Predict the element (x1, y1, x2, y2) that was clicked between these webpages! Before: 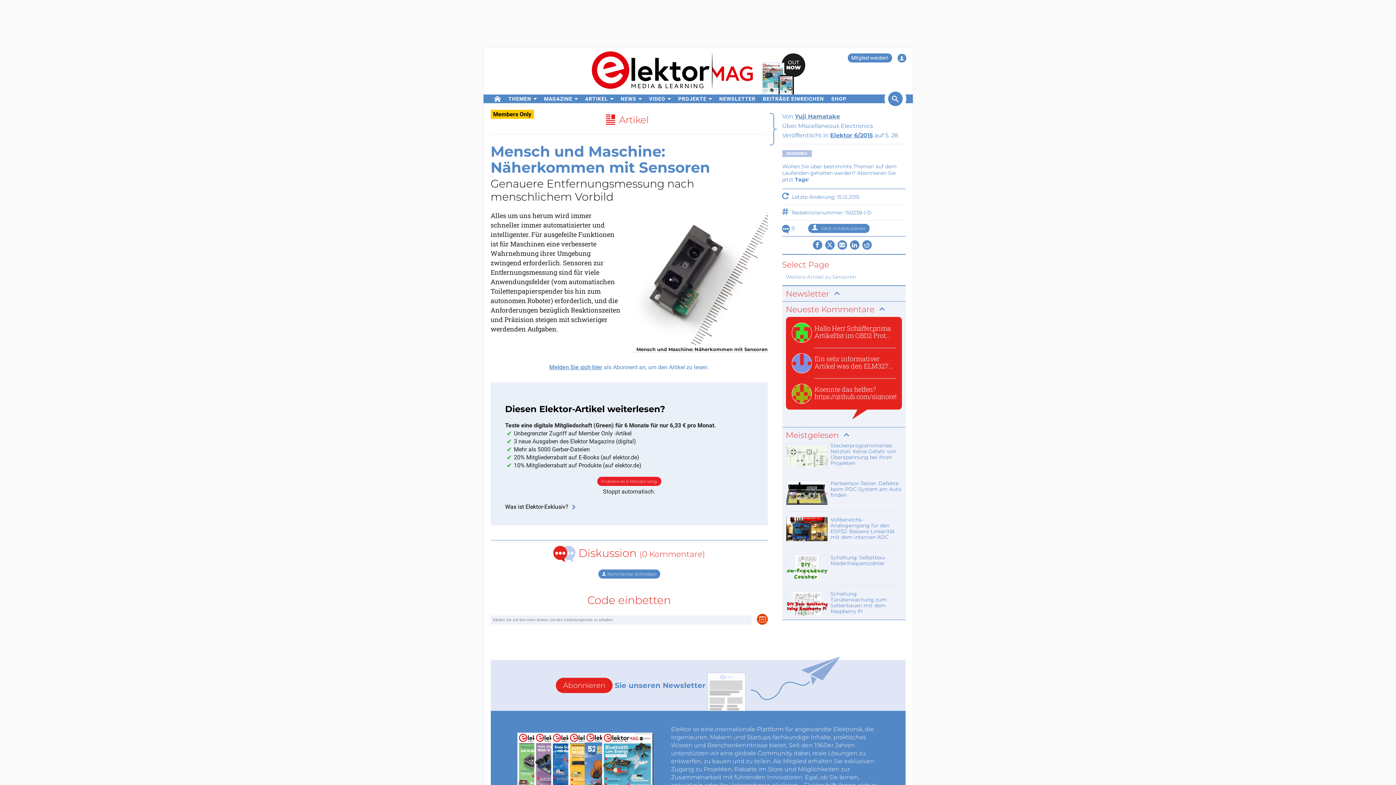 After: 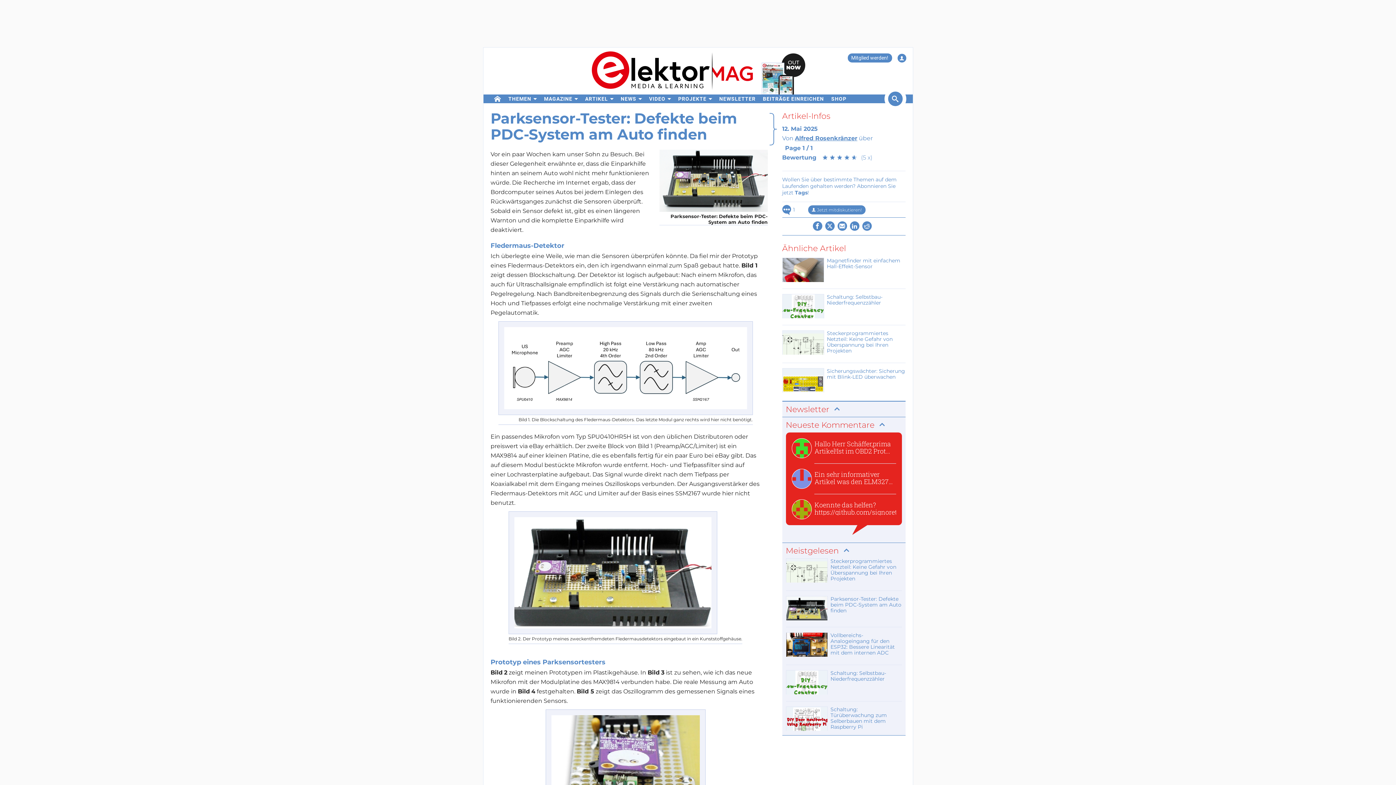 Action: label: Parksensor-Tester: Defekte beim PDC-System am Auto finden bbox: (786, 480, 902, 506)